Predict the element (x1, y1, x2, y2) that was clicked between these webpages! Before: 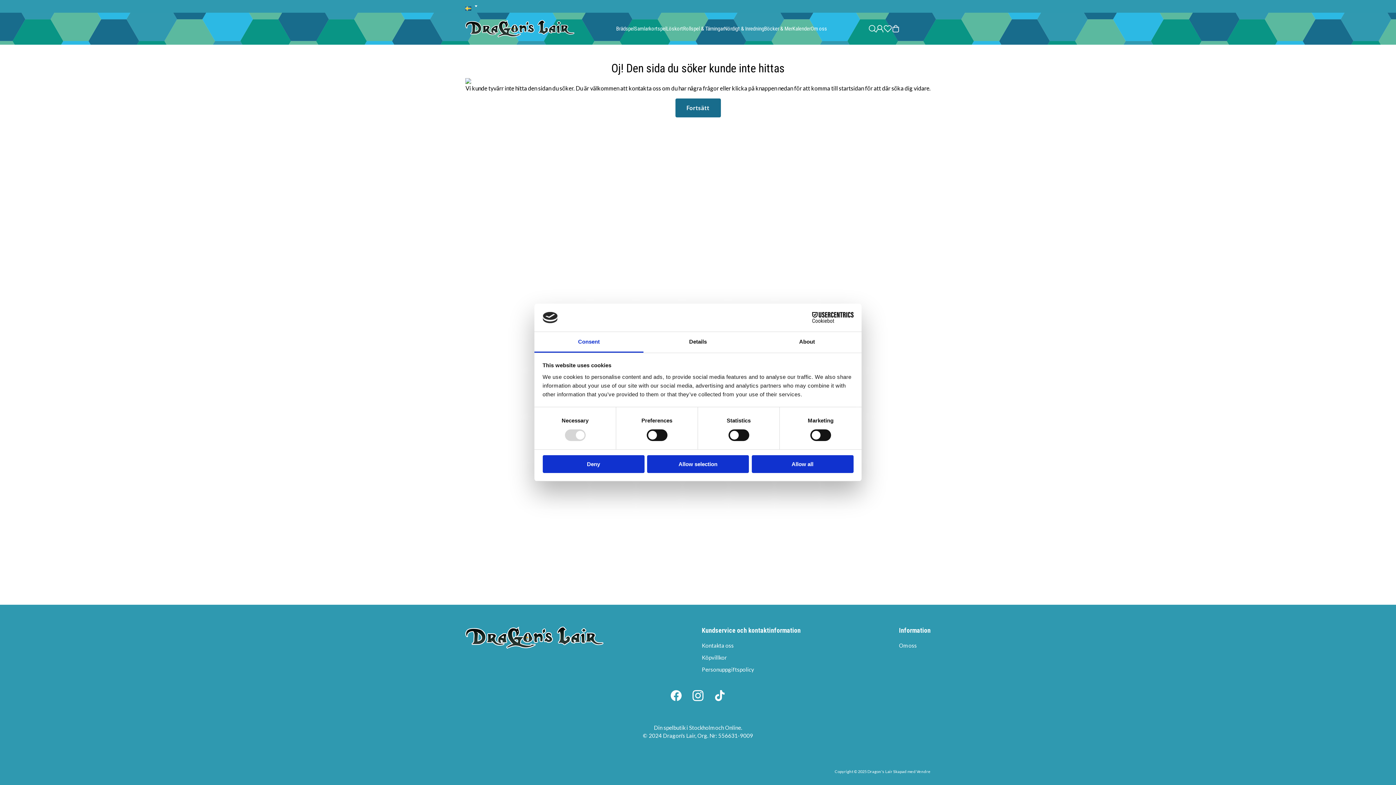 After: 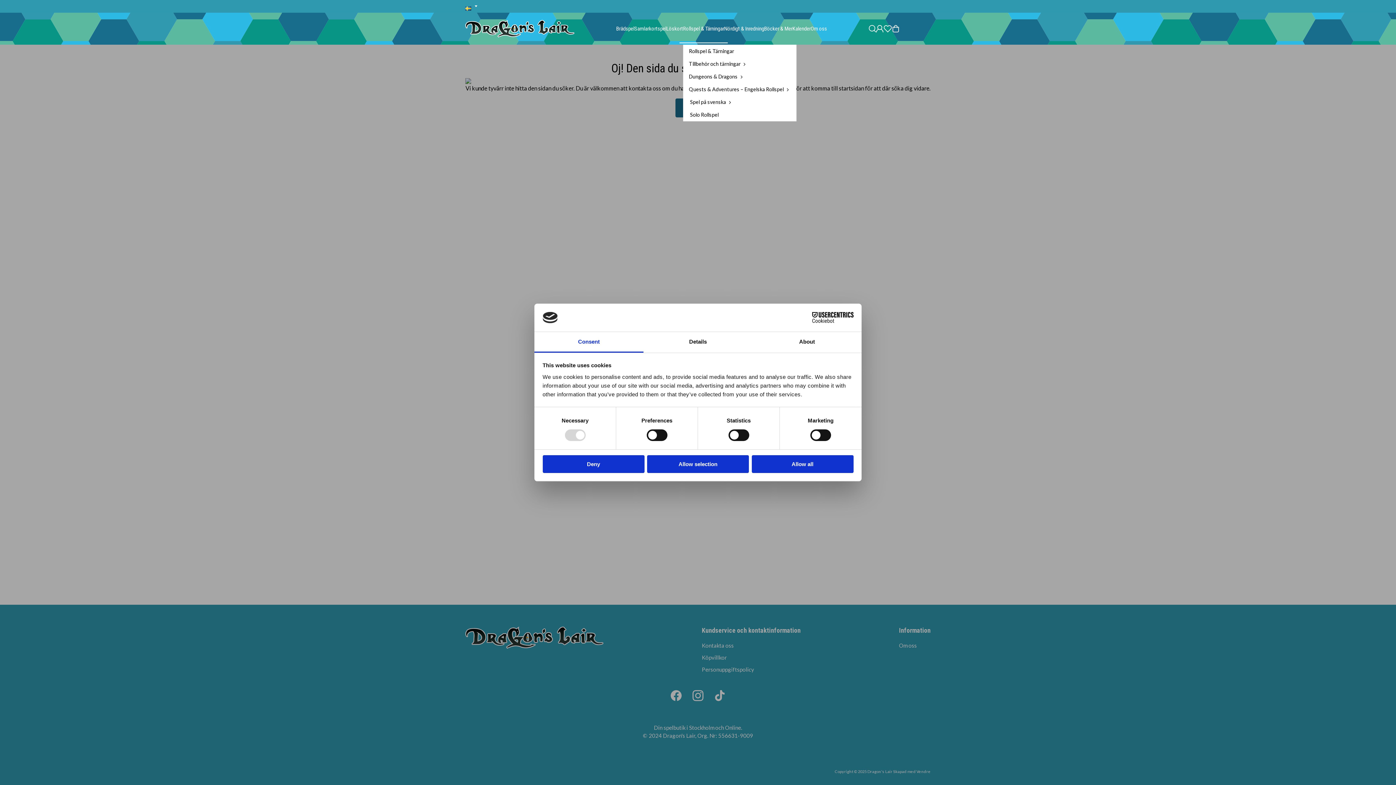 Action: bbox: (683, 21, 724, 36) label: Rollspel & Tärningar